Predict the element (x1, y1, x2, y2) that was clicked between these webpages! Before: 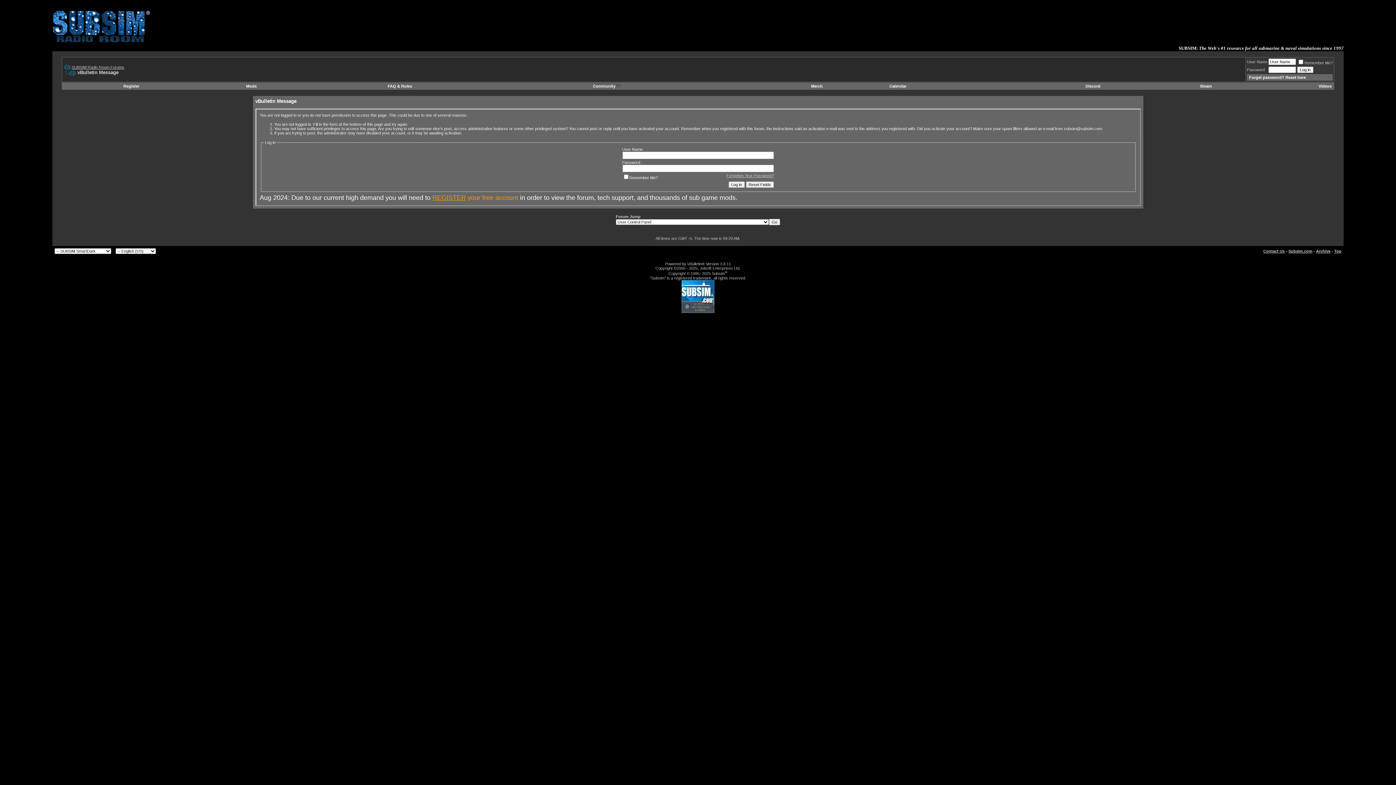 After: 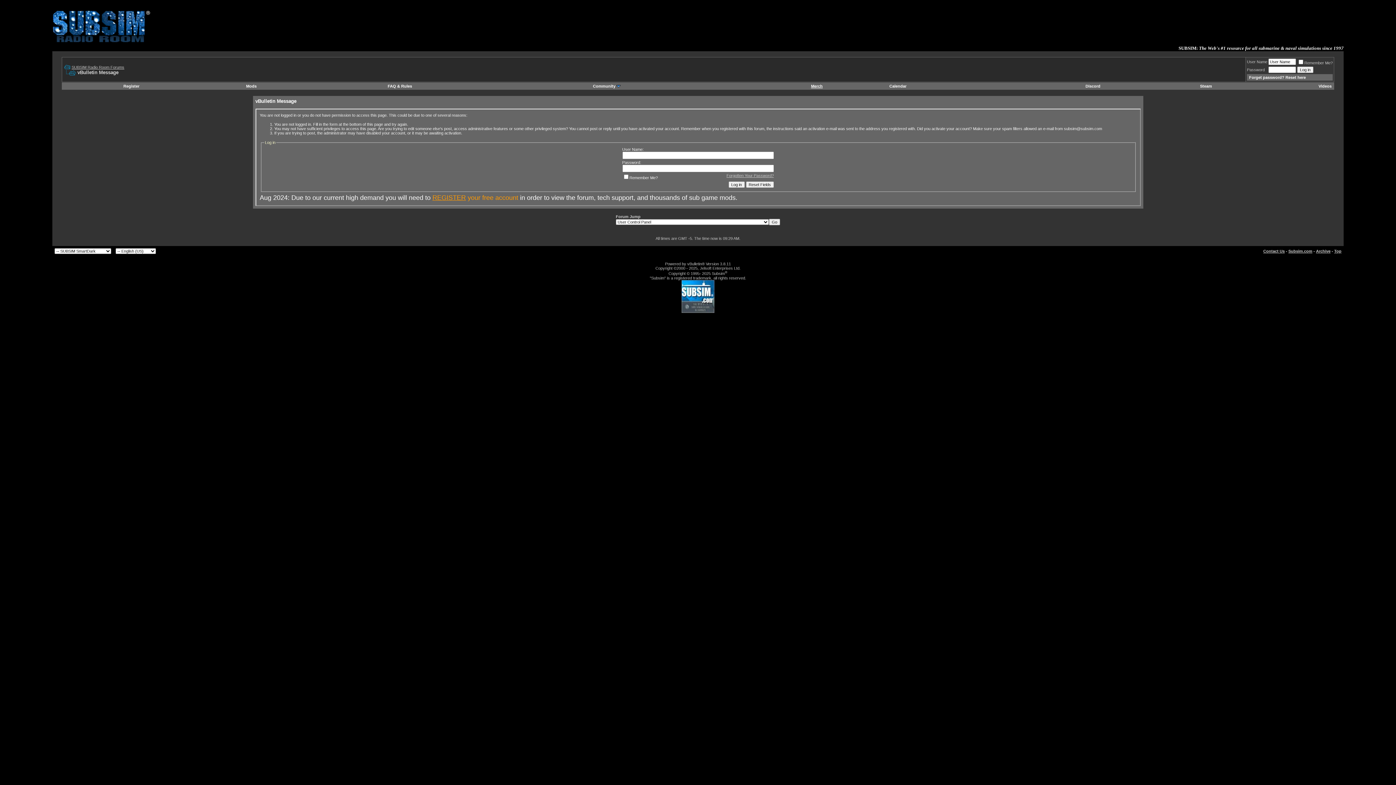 Action: label: Merch bbox: (811, 84, 822, 88)